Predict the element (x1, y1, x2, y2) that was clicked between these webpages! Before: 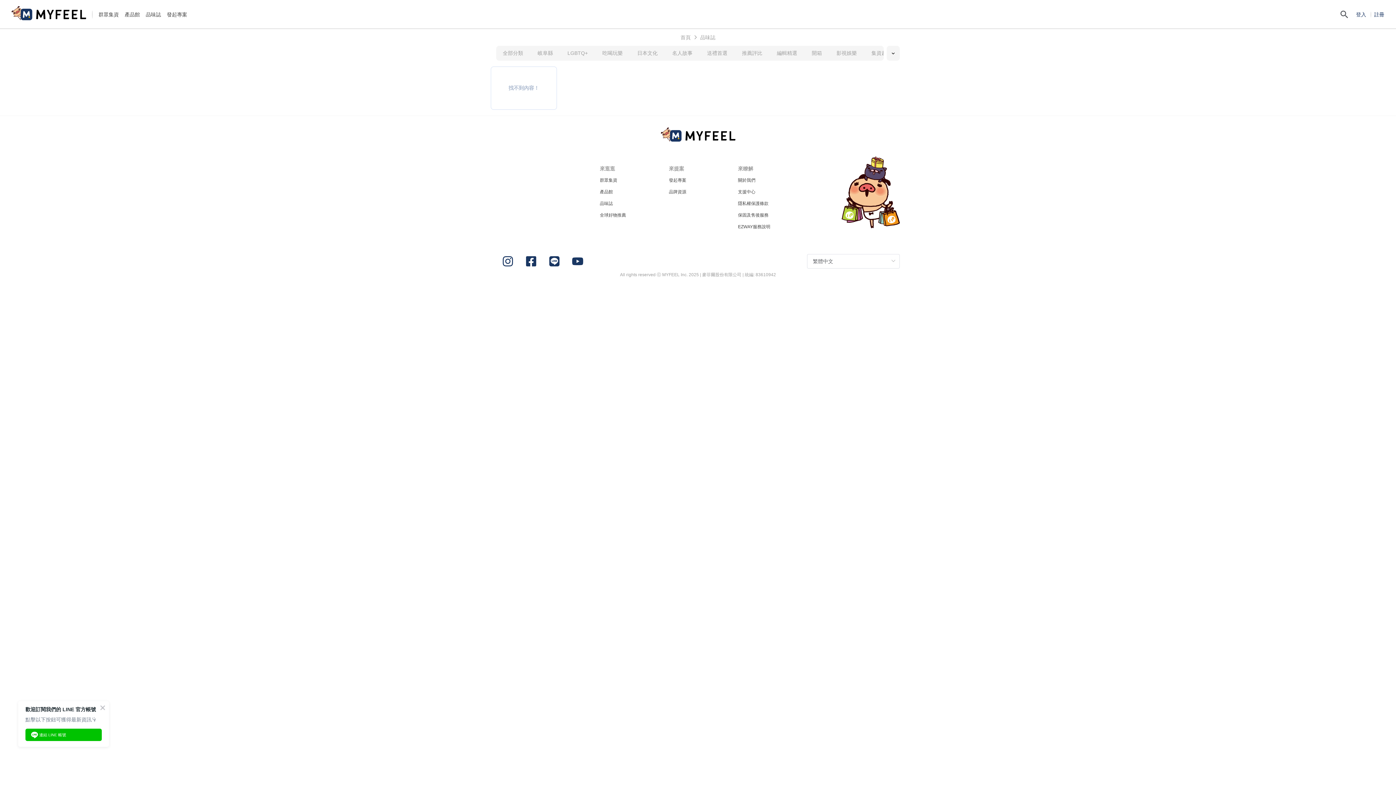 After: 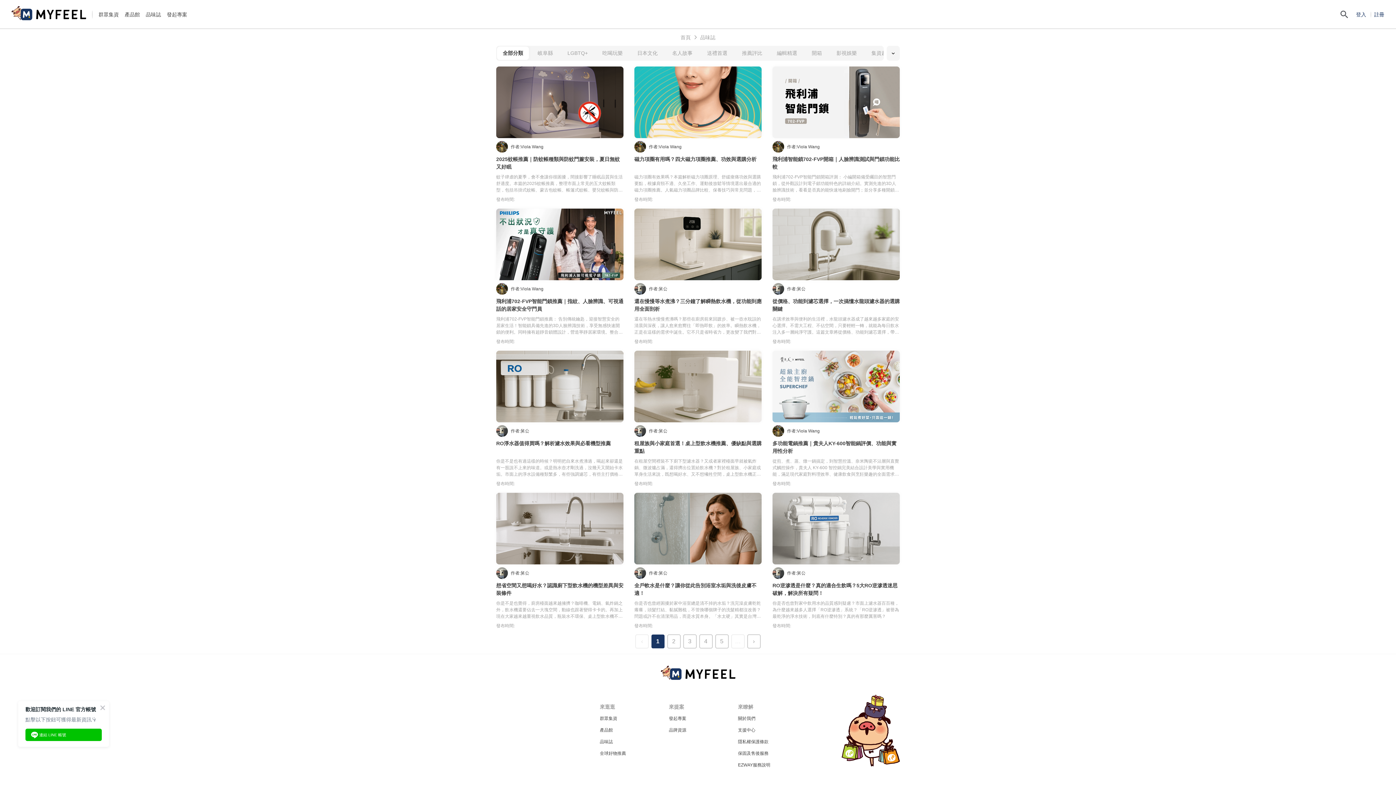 Action: bbox: (600, 201, 613, 206) label: 品味誌